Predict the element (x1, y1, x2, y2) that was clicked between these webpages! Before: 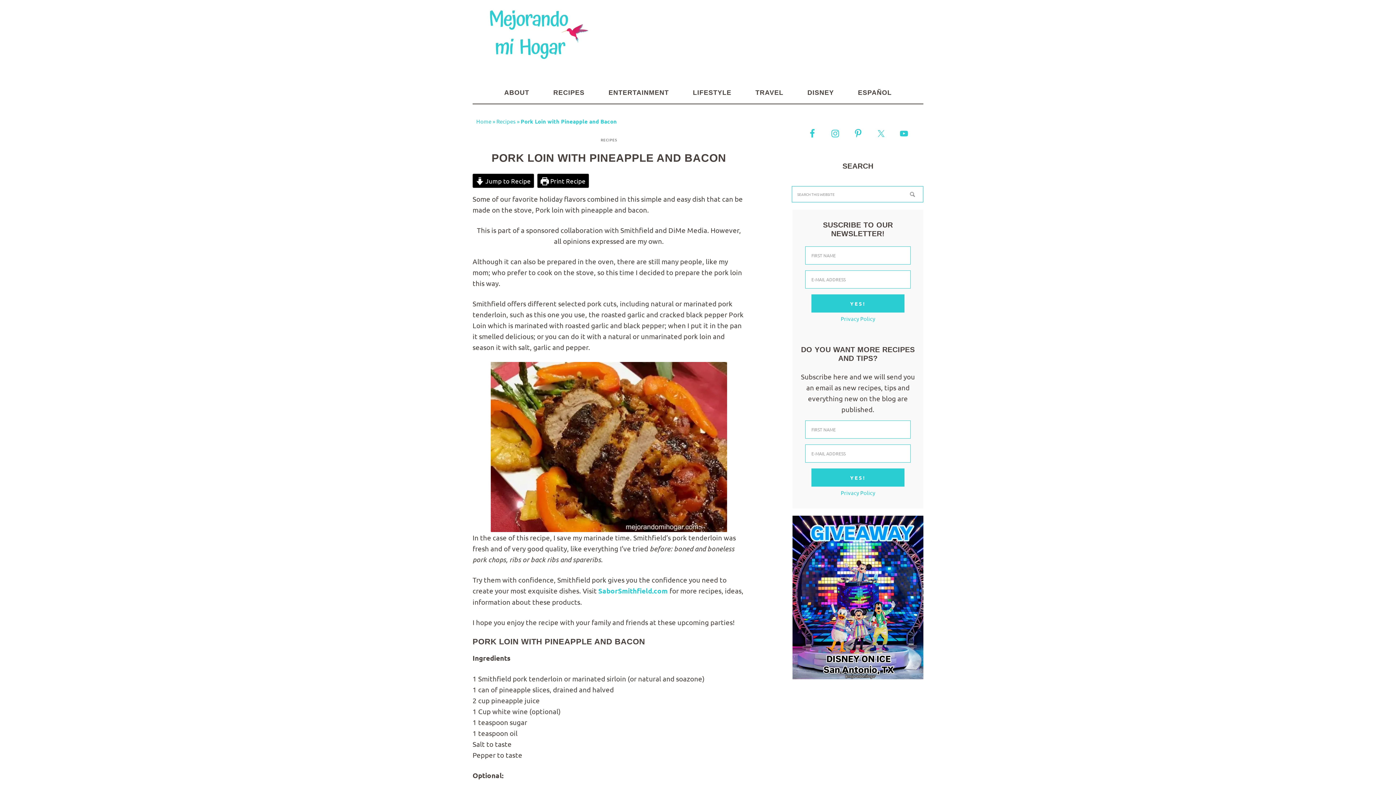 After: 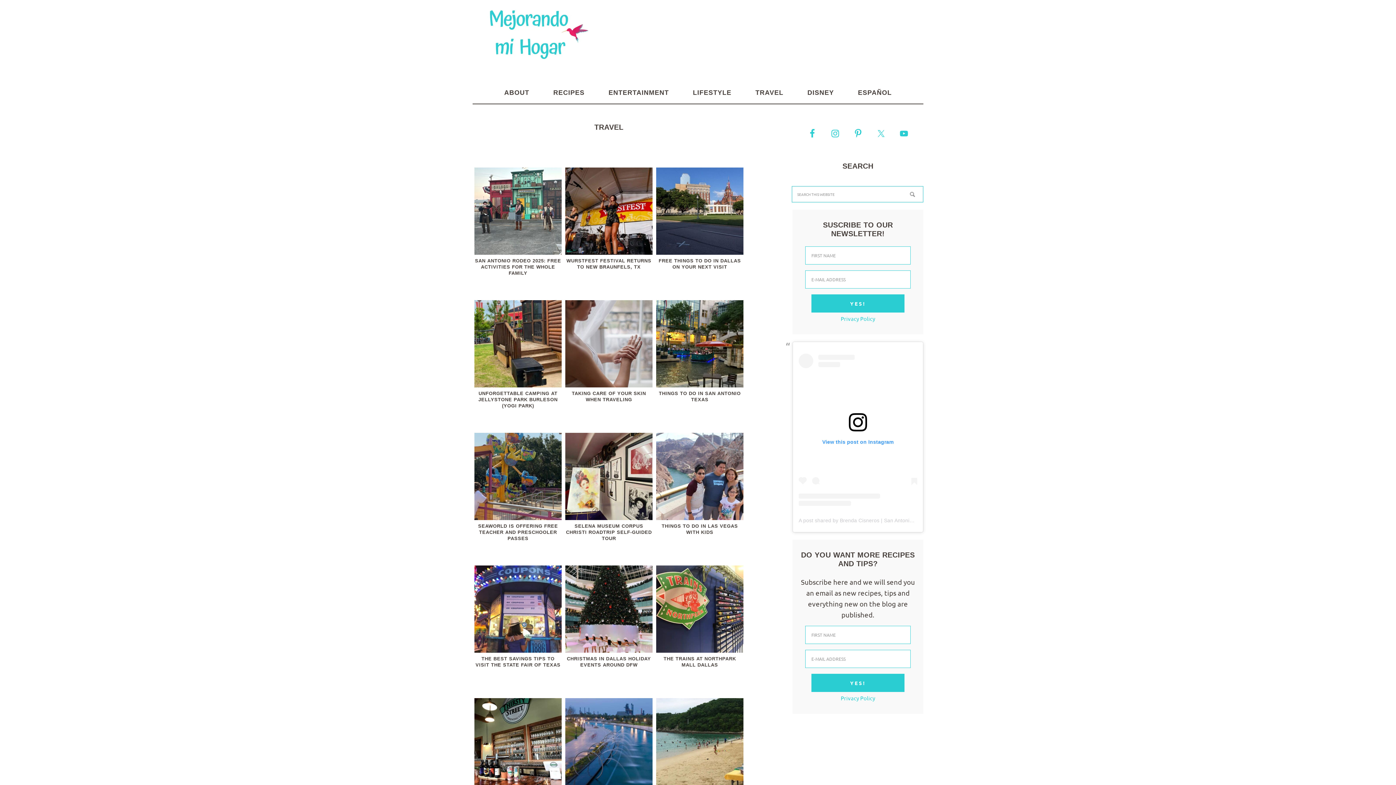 Action: label: TRAVEL bbox: (744, 82, 794, 103)